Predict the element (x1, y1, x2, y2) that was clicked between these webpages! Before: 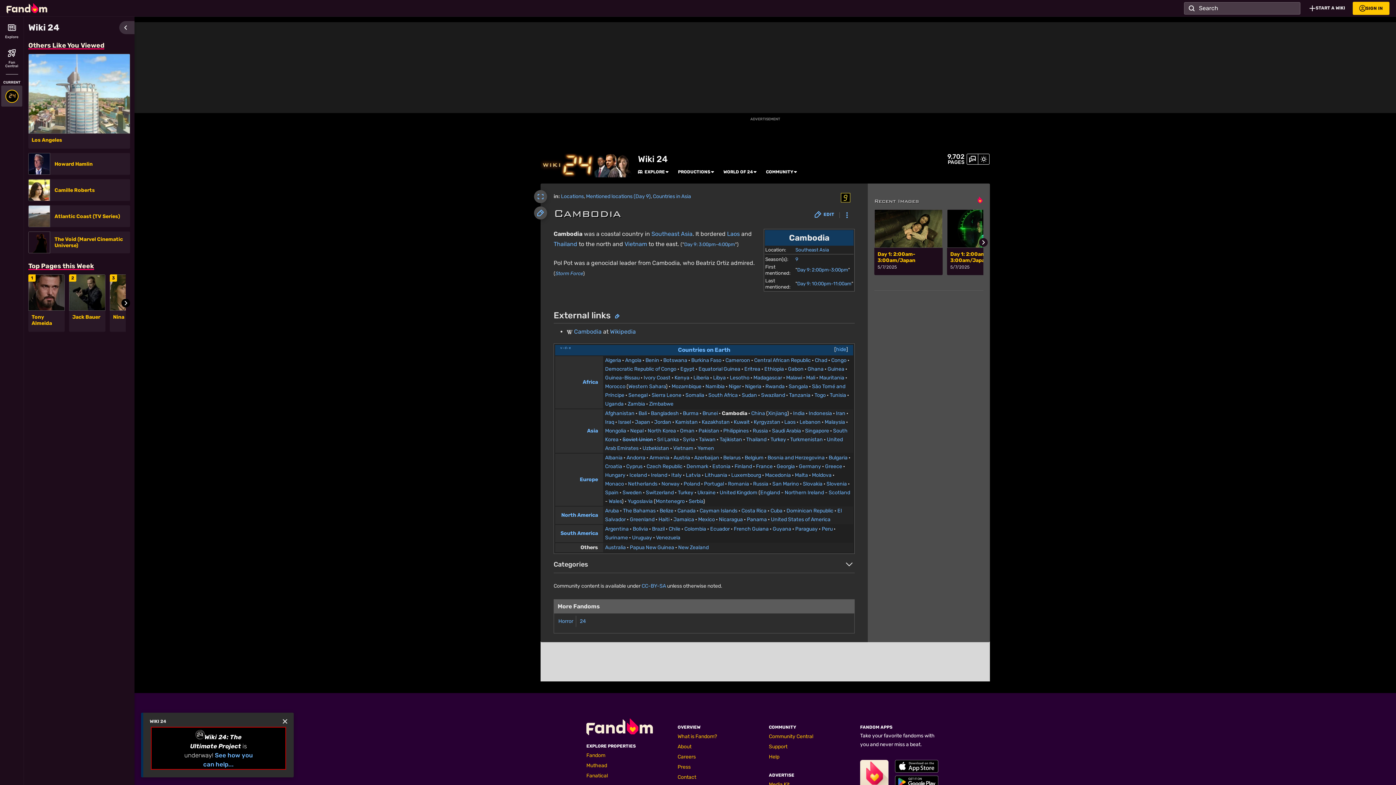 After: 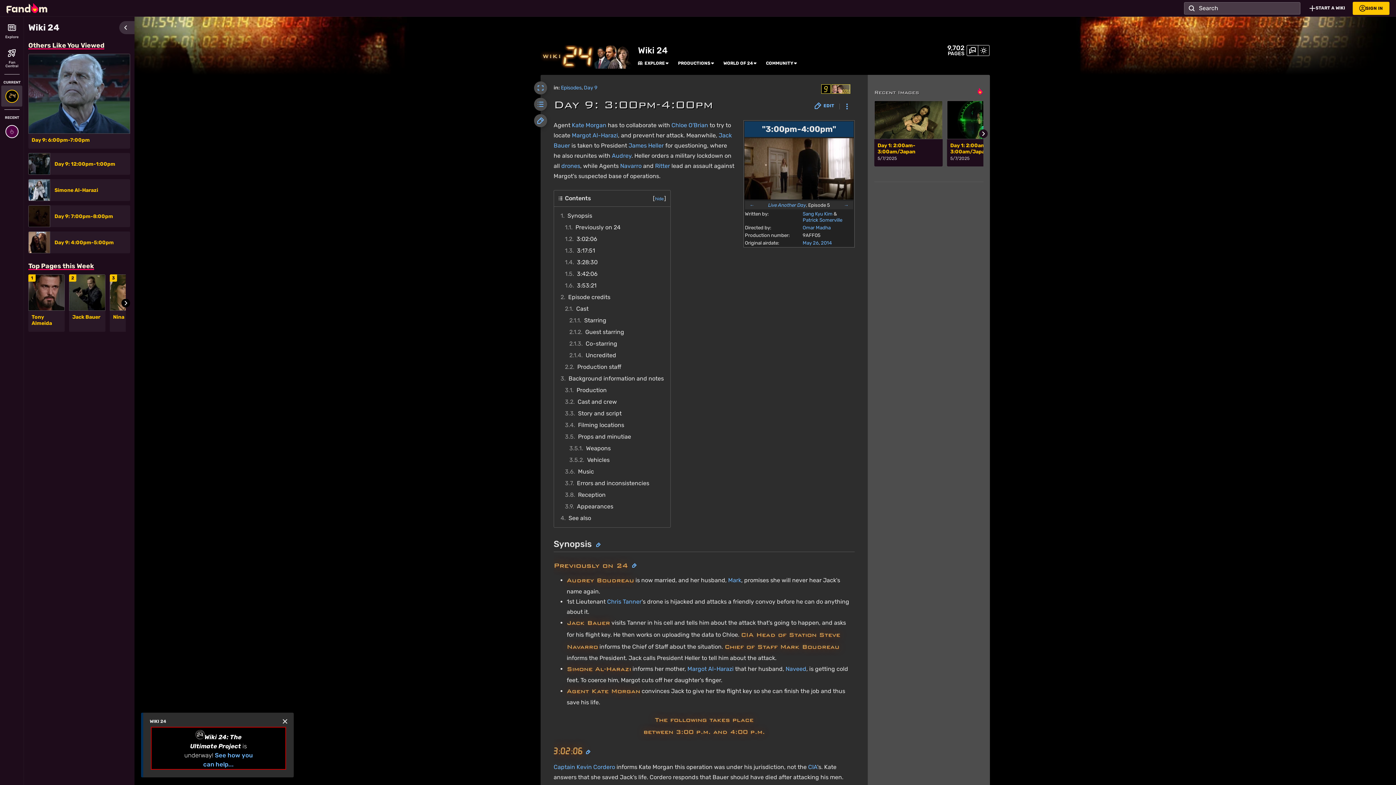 Action: label: Day 9: 3:00pm-4:00pm bbox: (684, 241, 735, 247)